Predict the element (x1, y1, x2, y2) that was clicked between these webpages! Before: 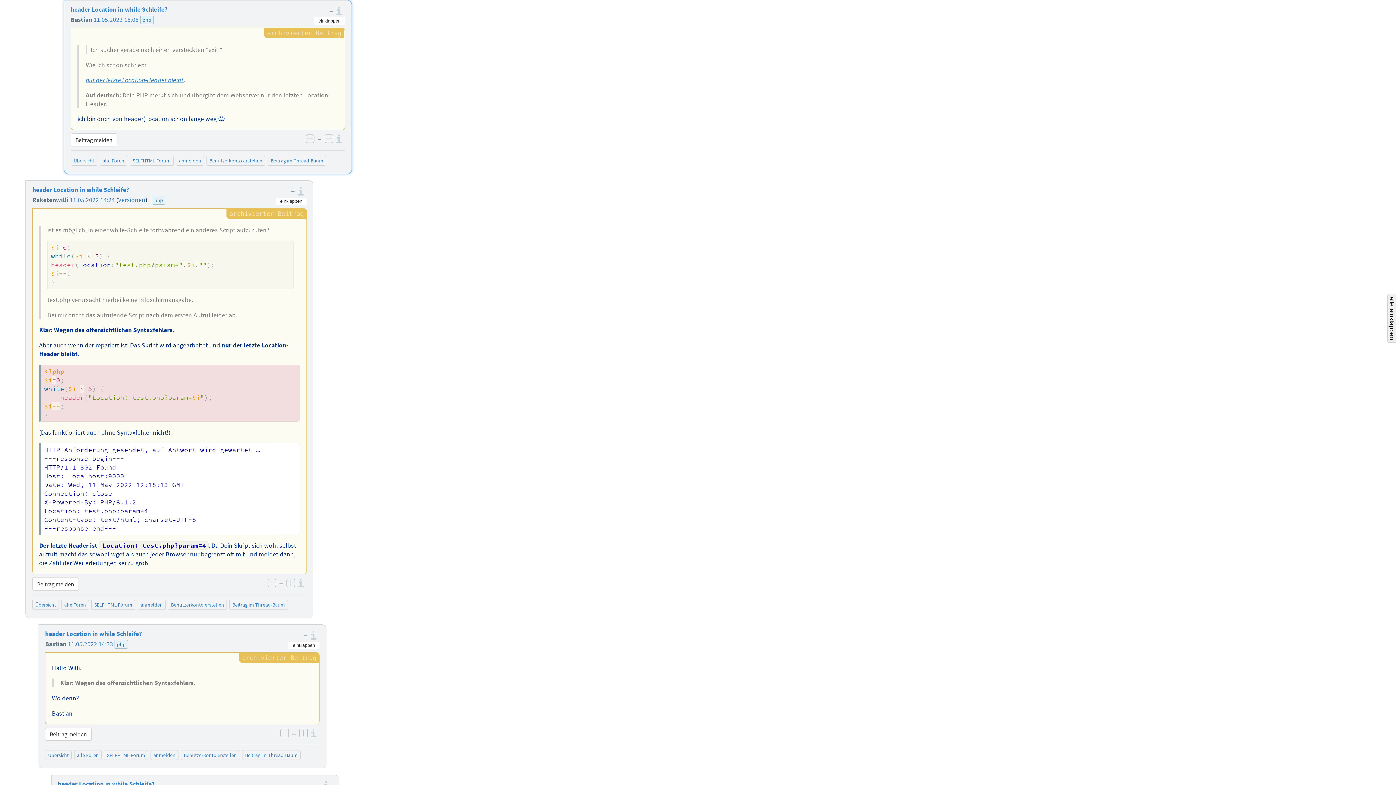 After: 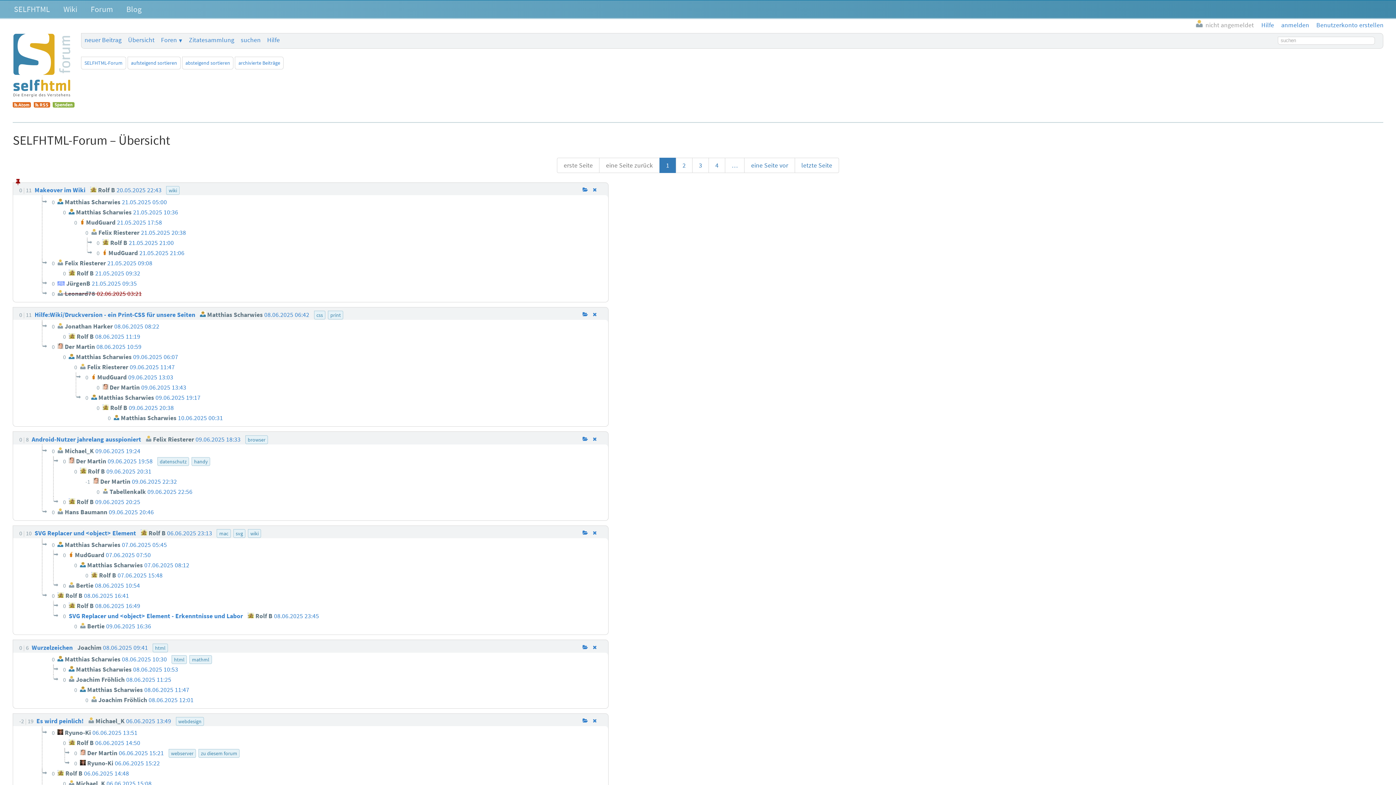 Action: label: SELFHTML-Forum bbox: (107, 752, 145, 758)